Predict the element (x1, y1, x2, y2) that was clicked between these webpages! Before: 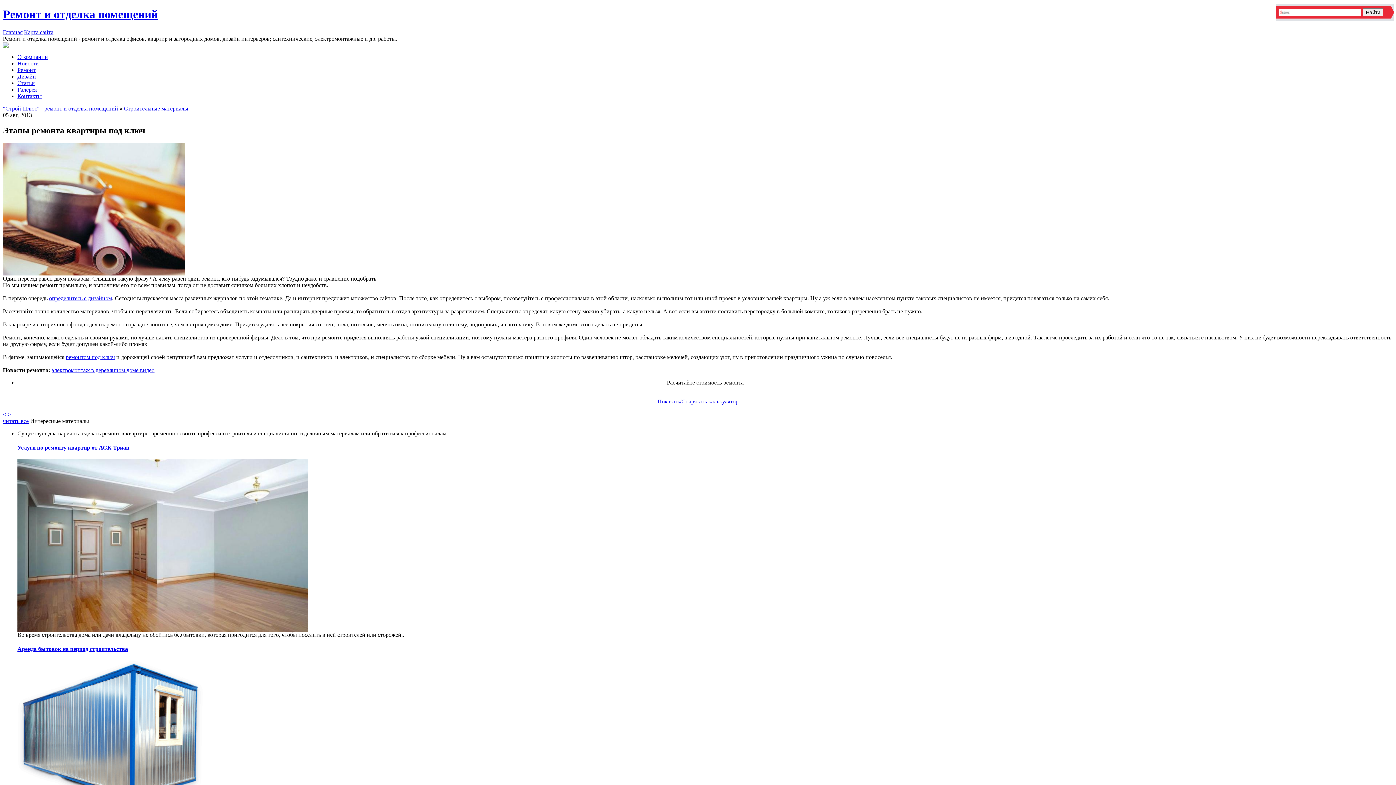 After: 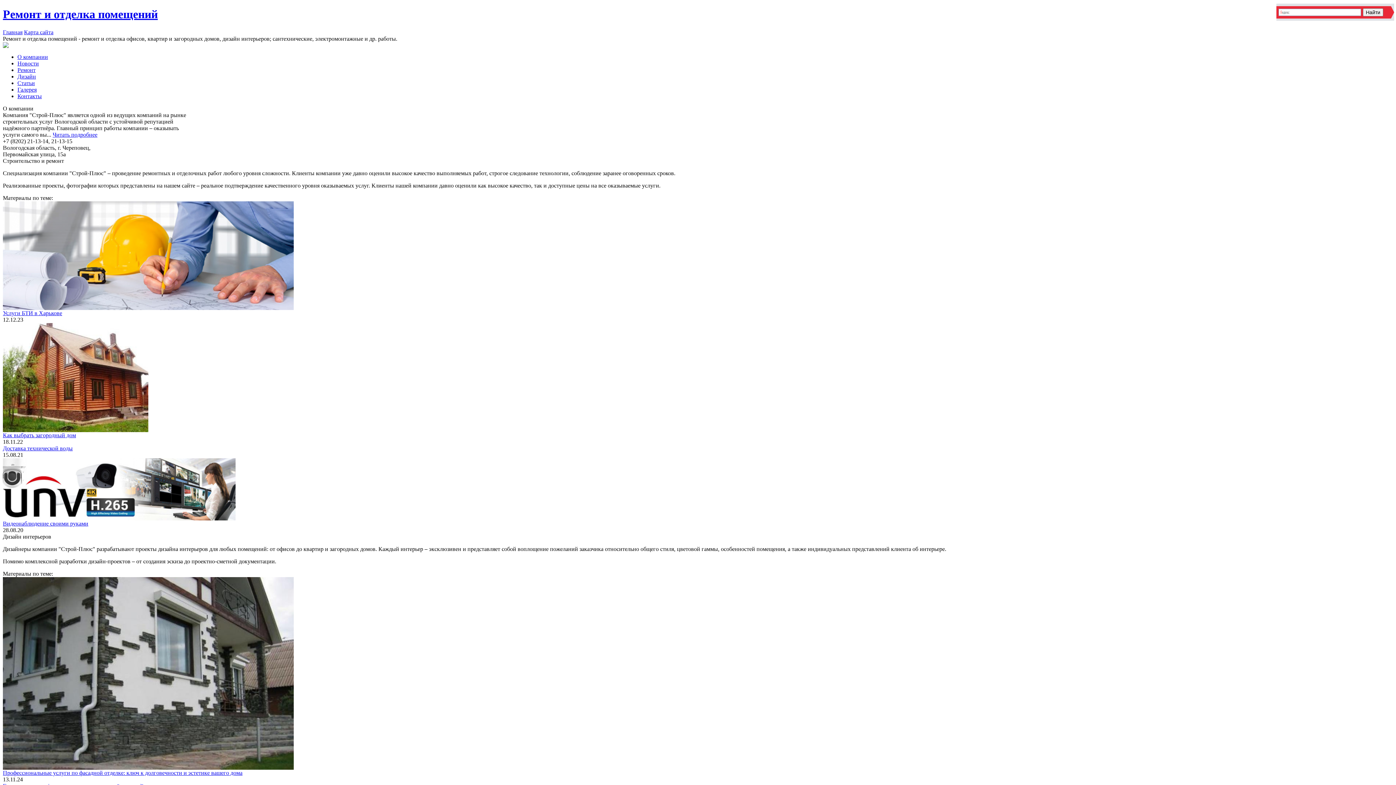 Action: label: "Строй-Плюс" - ремонт и отделка помещений bbox: (2, 105, 118, 111)